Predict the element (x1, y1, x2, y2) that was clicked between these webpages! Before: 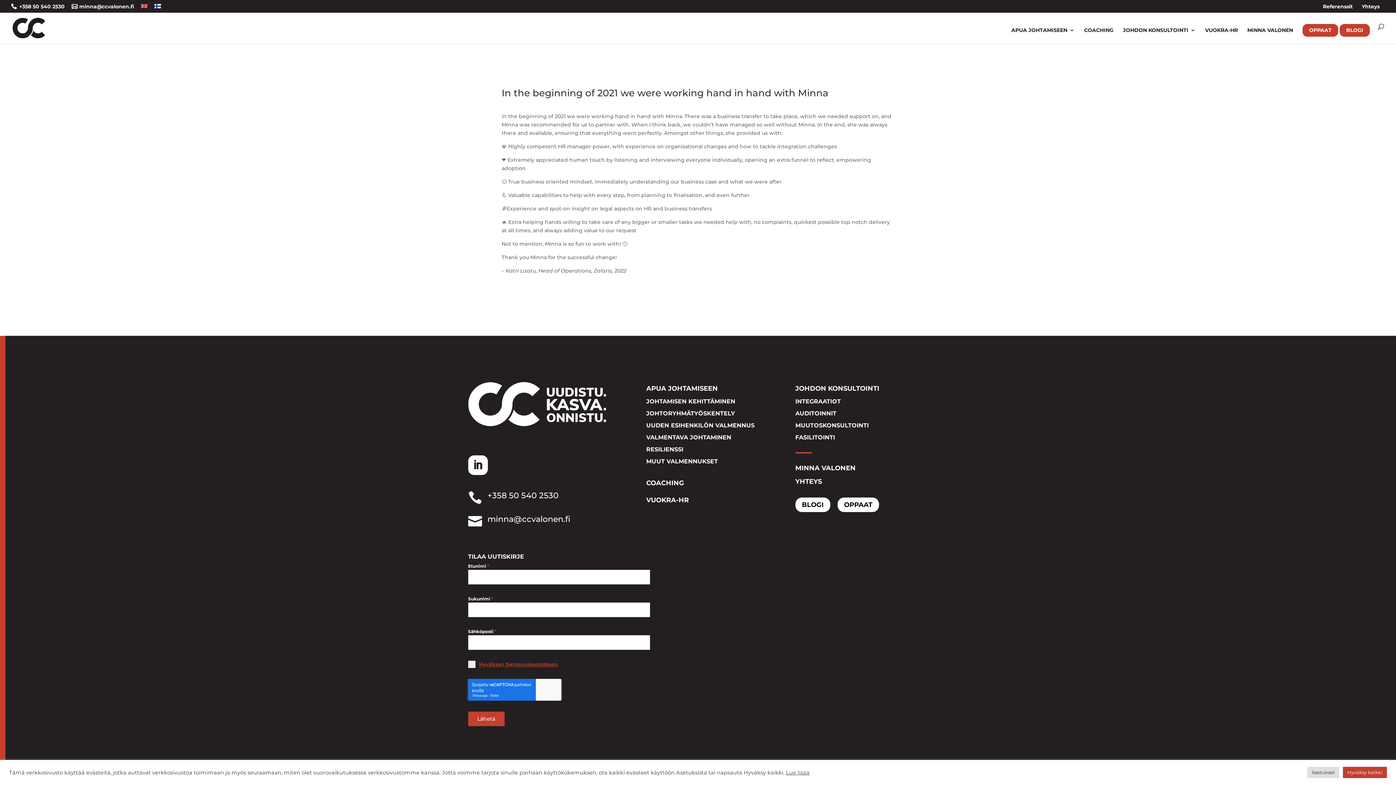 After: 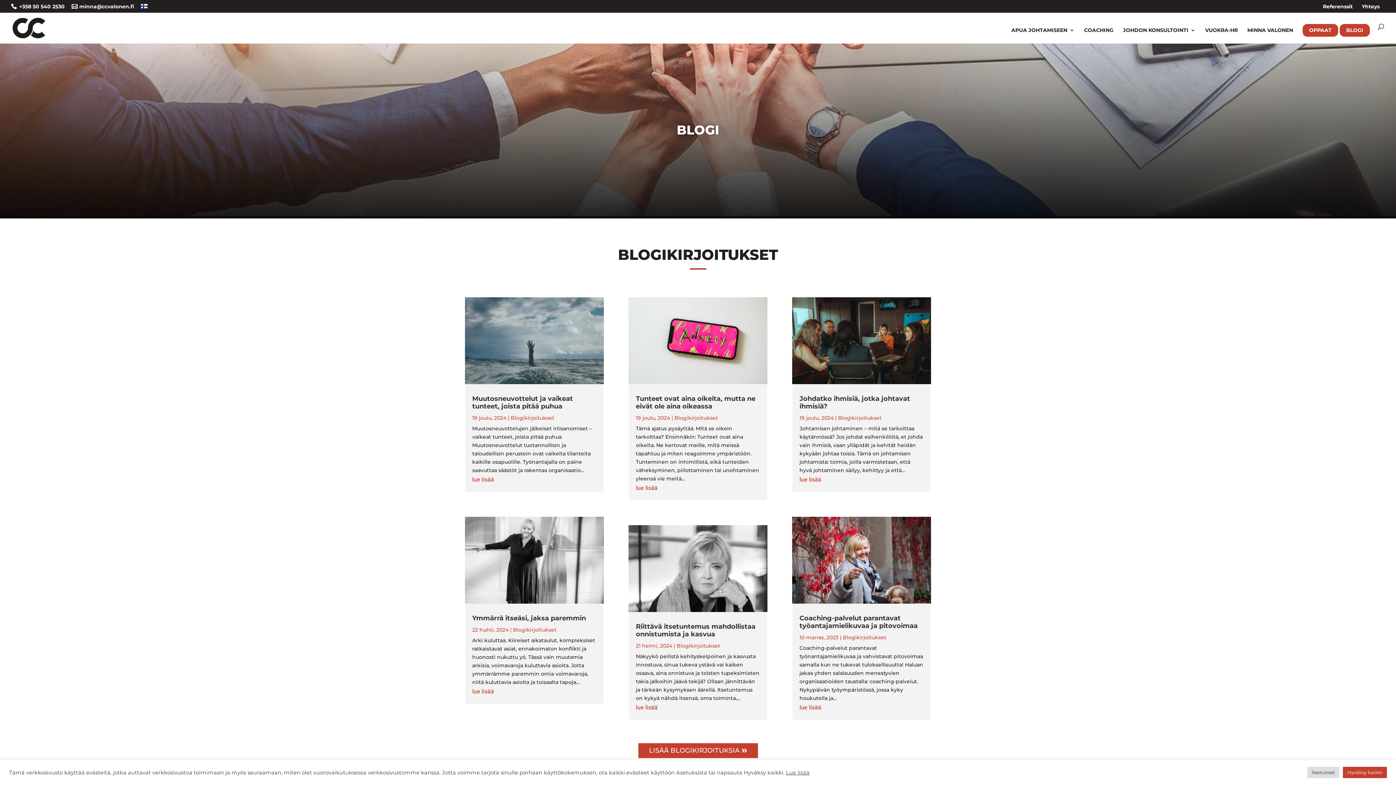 Action: bbox: (795, 497, 830, 512) label: BLOGI